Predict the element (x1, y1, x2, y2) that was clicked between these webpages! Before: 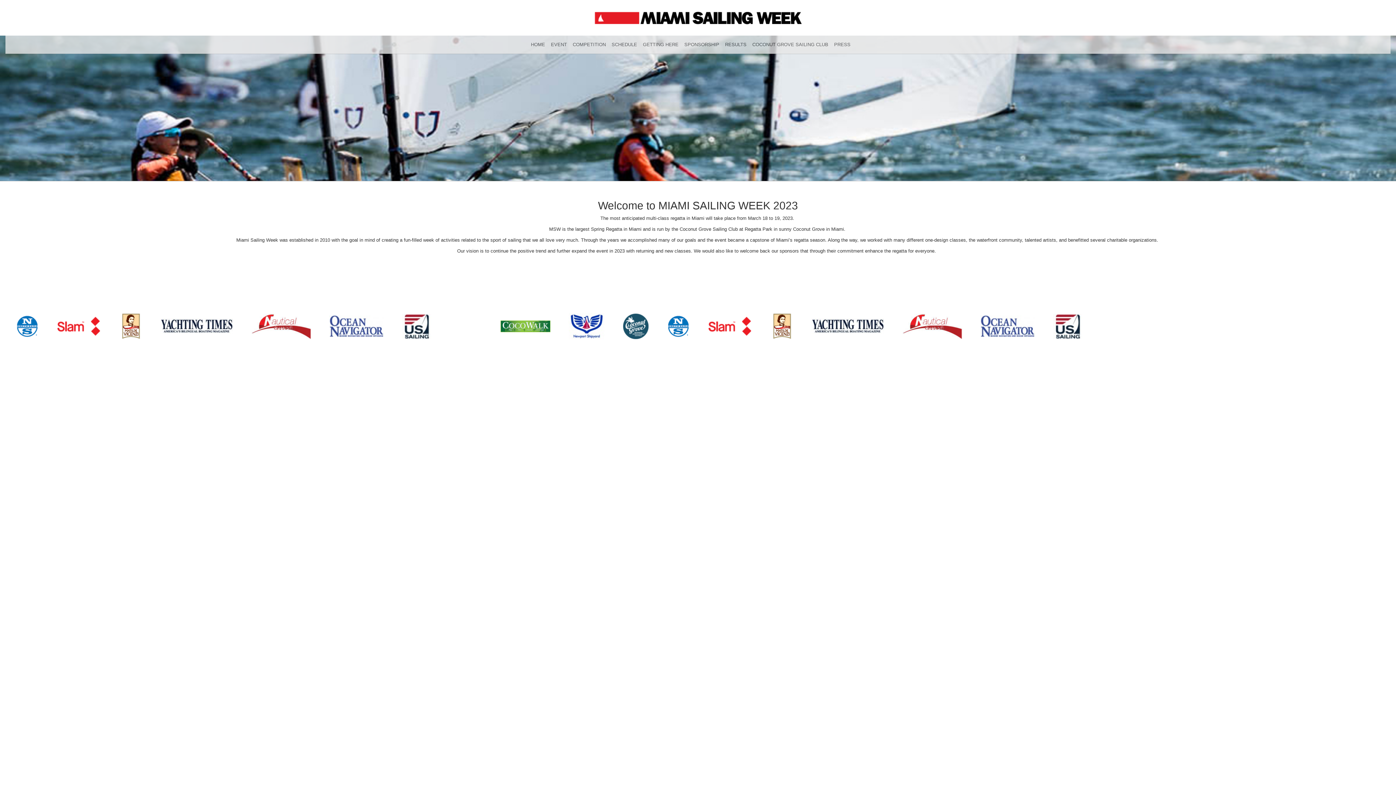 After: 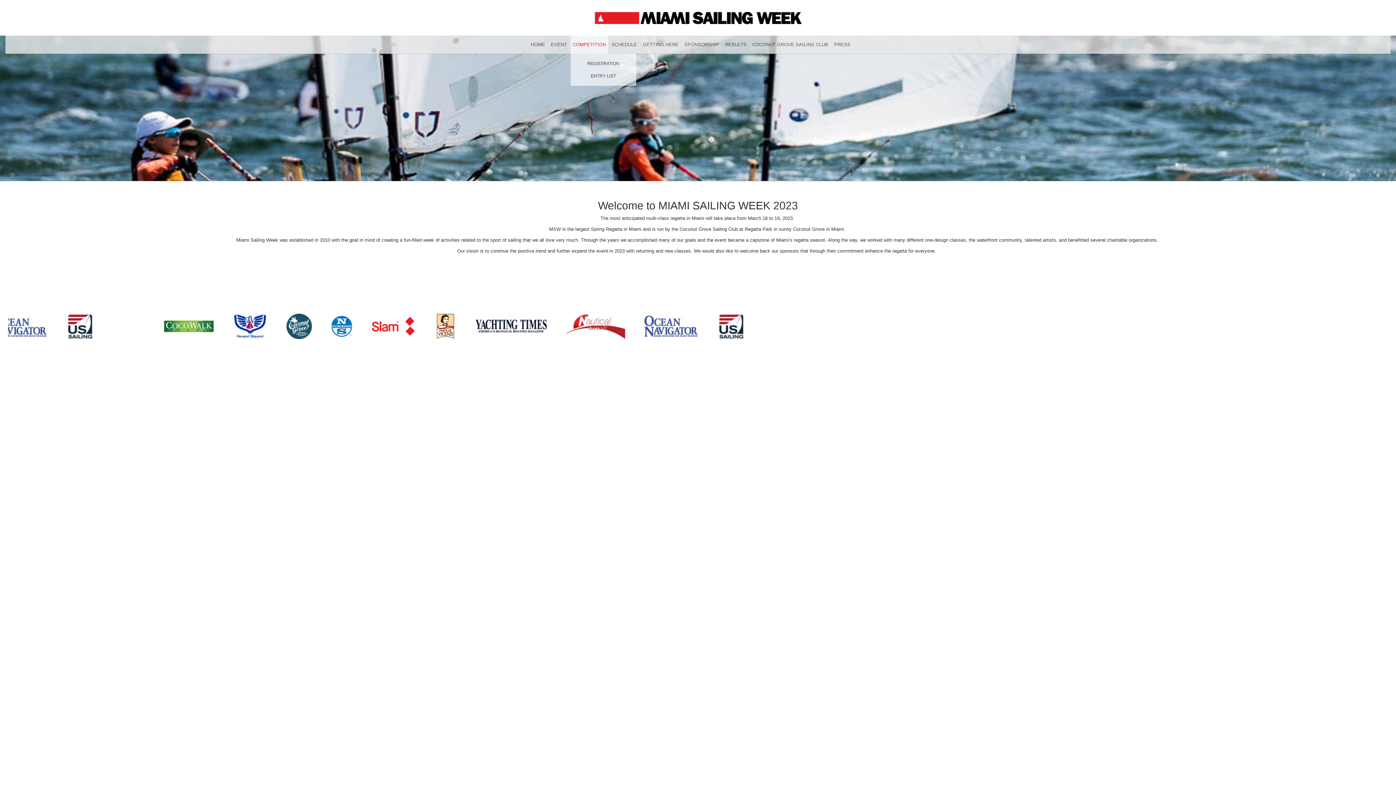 Action: bbox: (570, 35, 608, 53) label: COMPETITION